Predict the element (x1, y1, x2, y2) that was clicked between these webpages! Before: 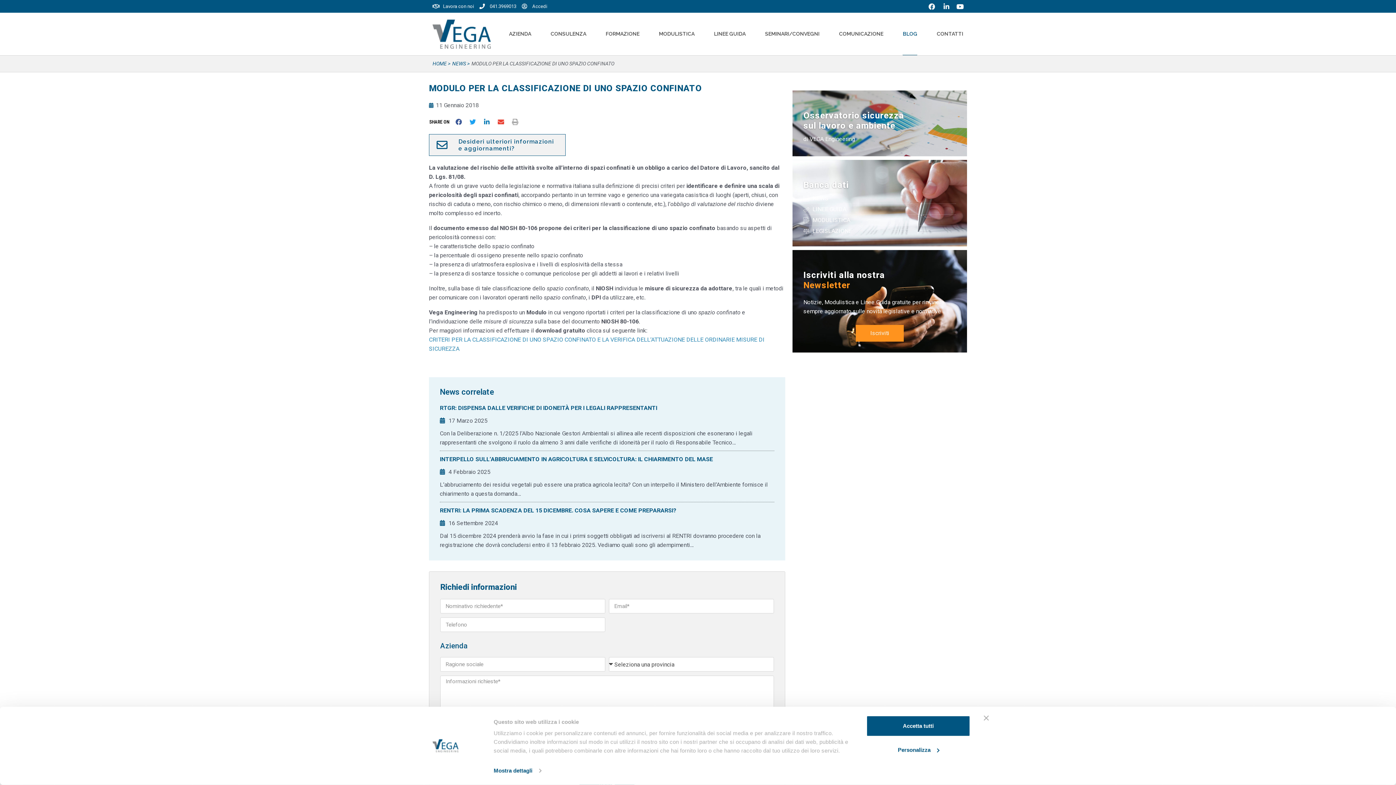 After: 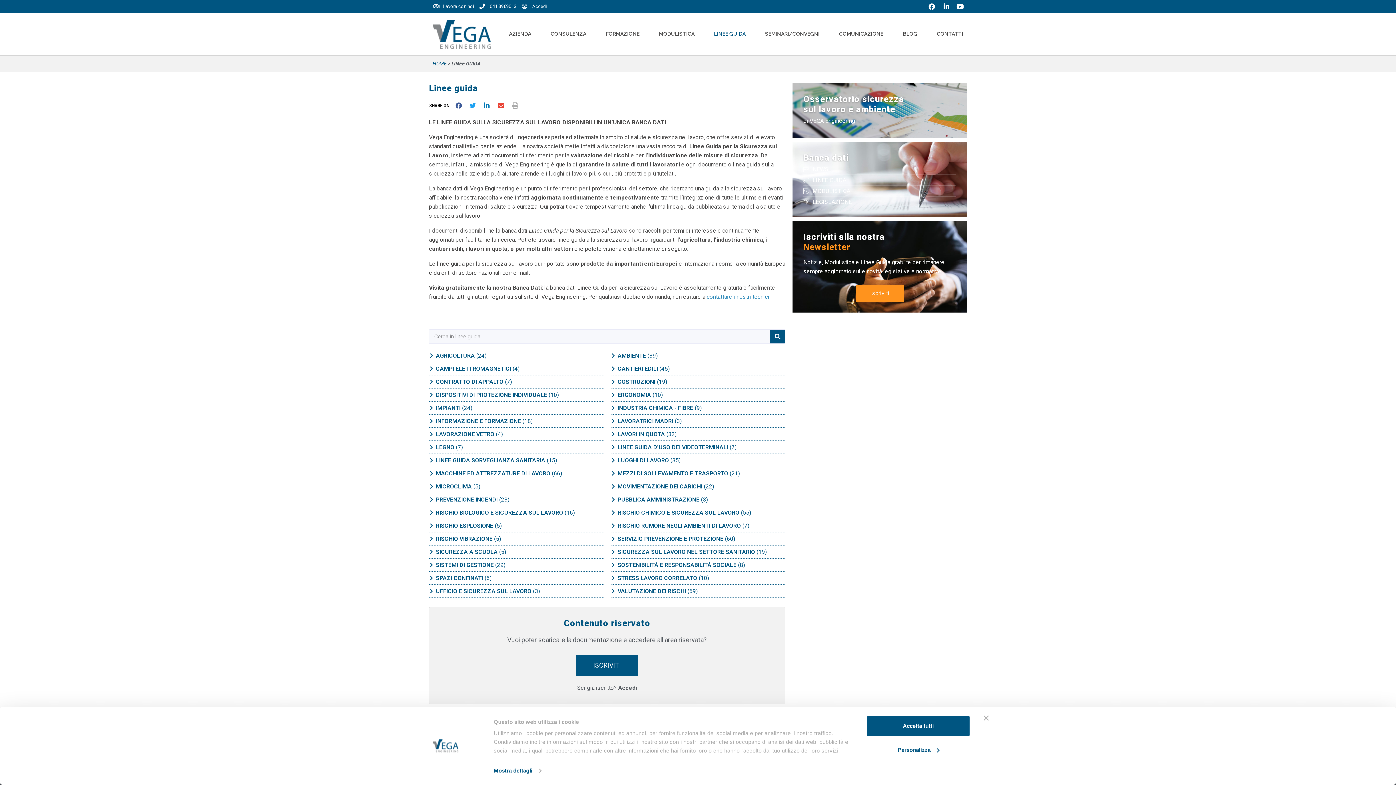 Action: label: LINEE GUIDA bbox: (714, 12, 745, 55)